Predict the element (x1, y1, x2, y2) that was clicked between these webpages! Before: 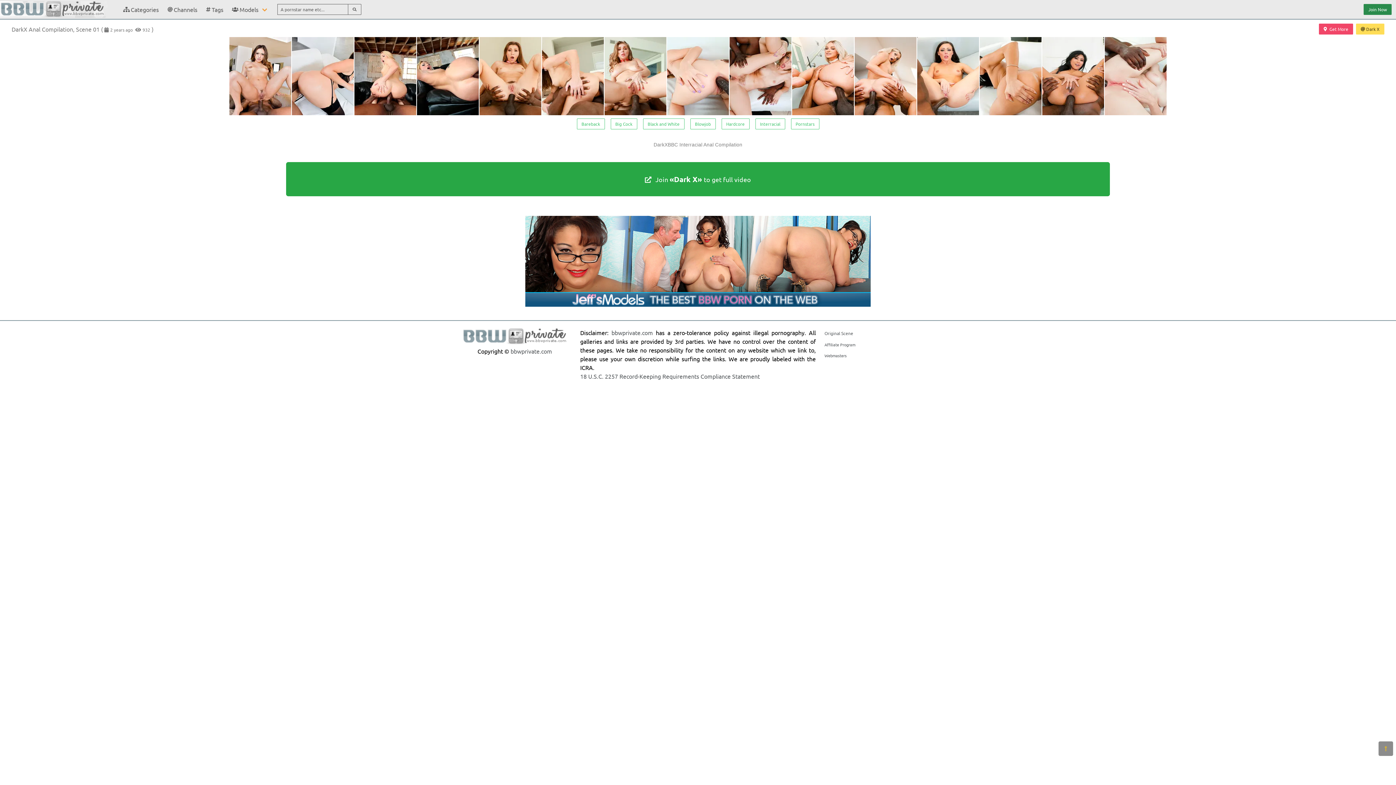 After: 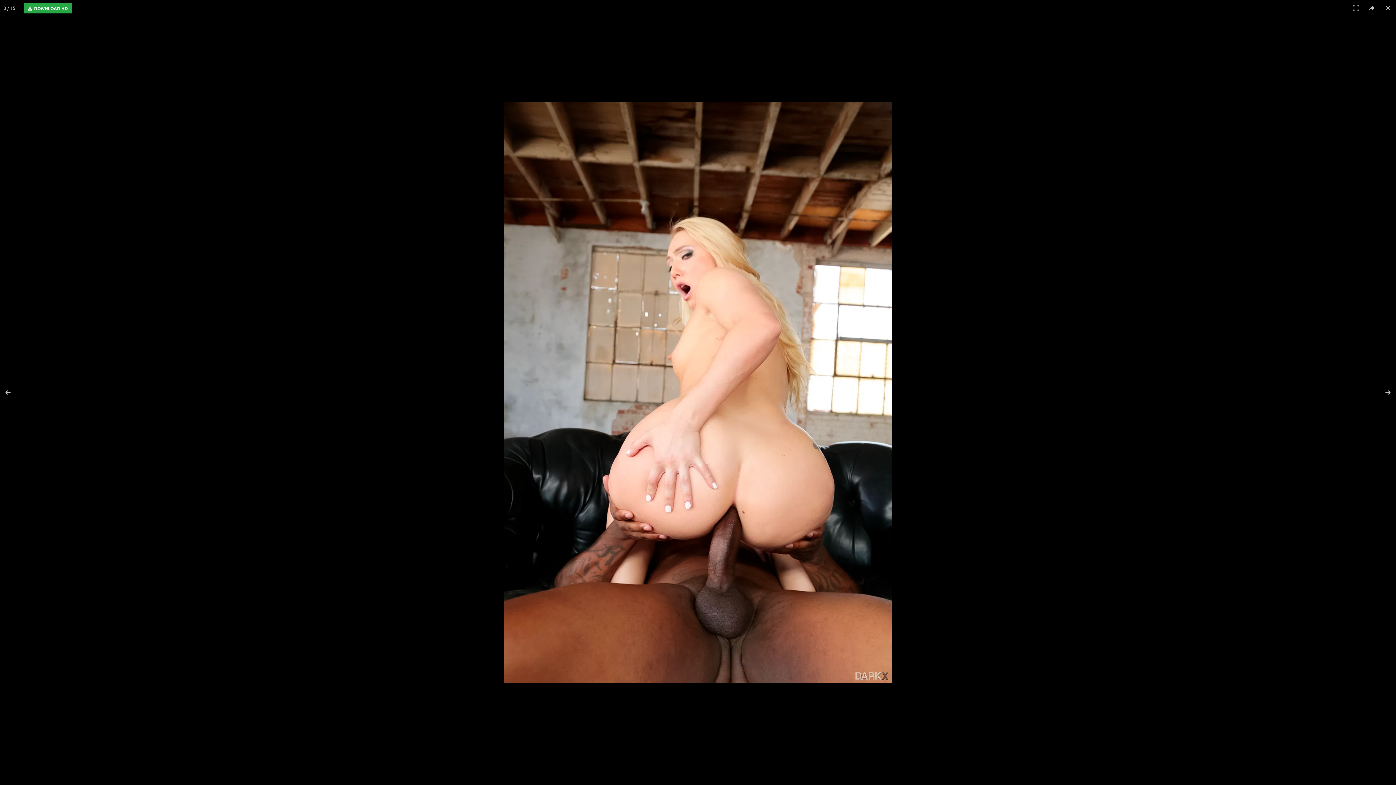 Action: bbox: (354, 37, 416, 115)